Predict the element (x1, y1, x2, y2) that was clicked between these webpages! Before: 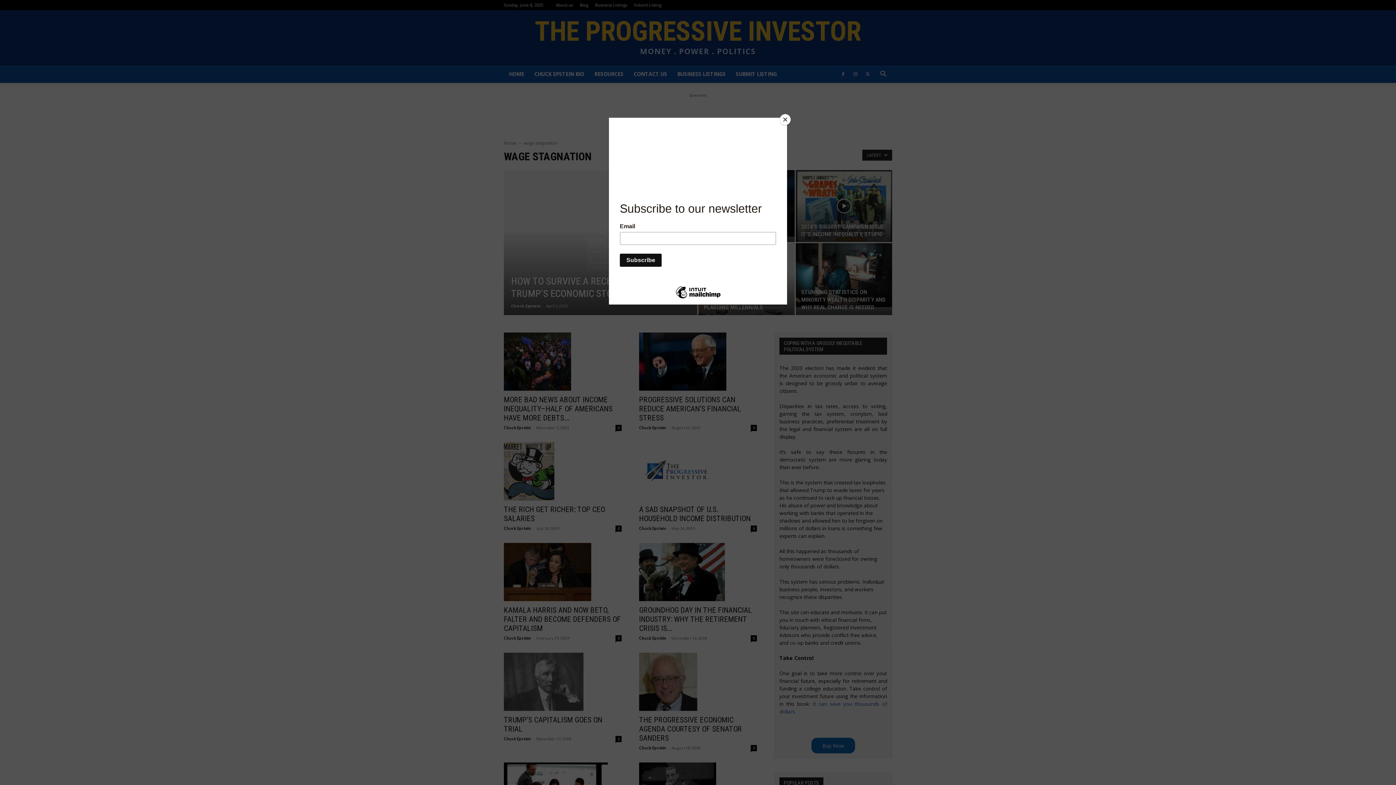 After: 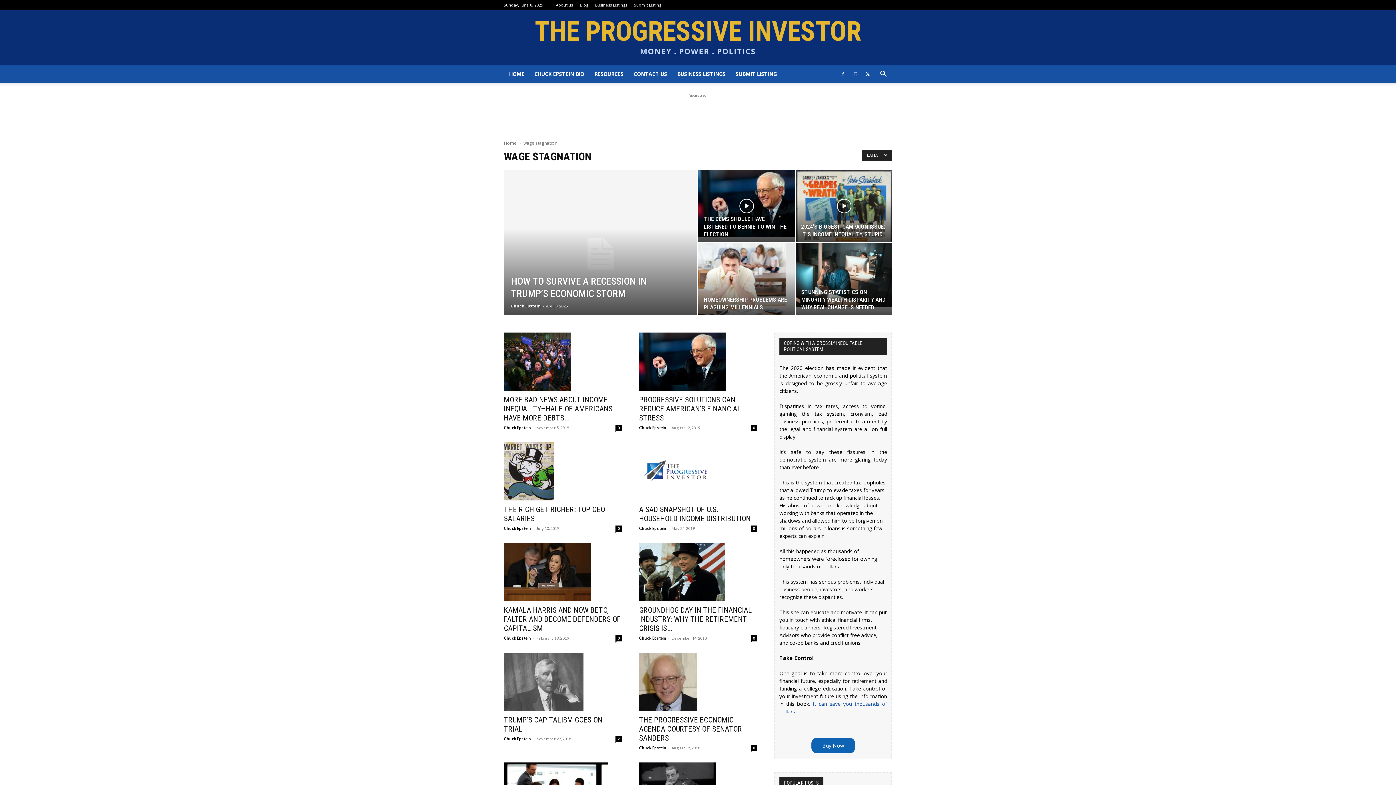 Action: label: Close bbox: (780, 114, 790, 125)